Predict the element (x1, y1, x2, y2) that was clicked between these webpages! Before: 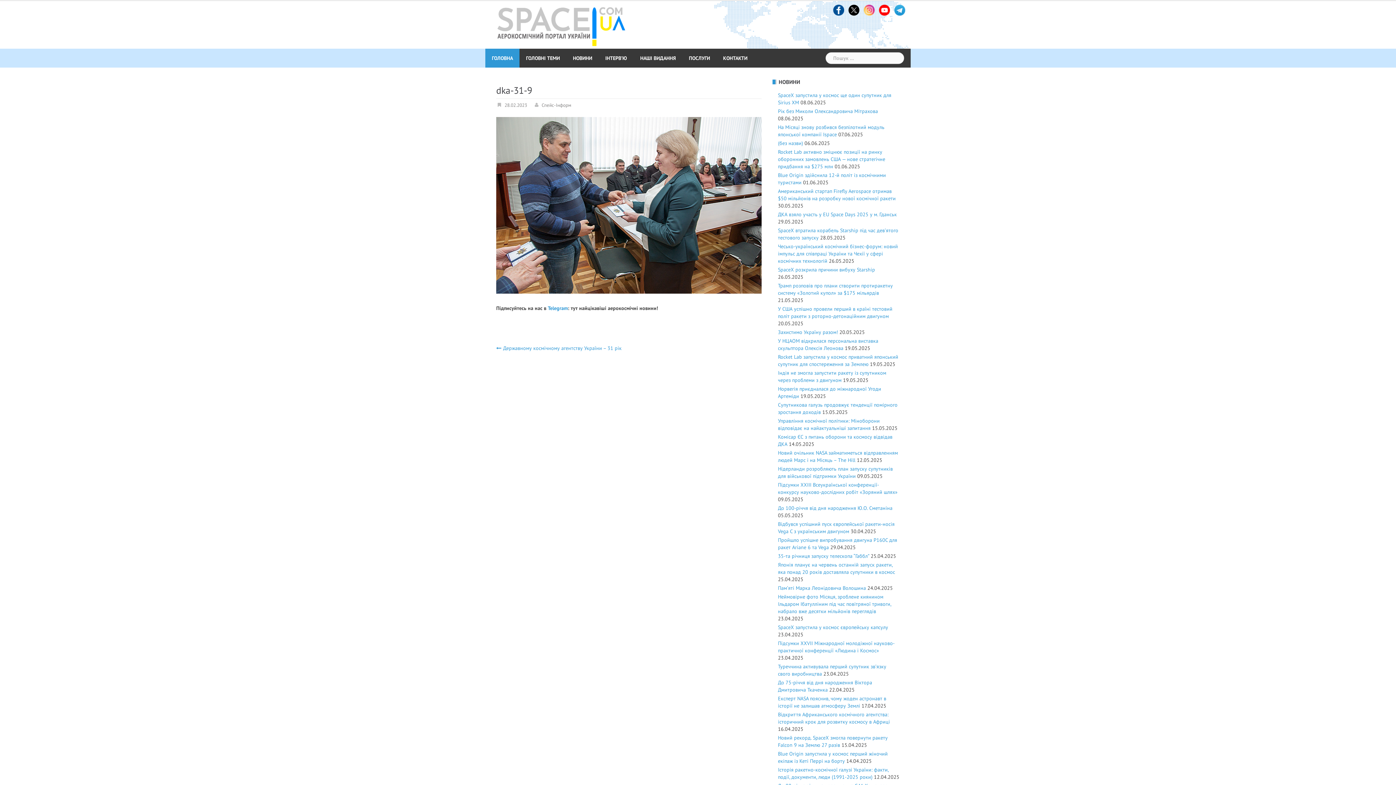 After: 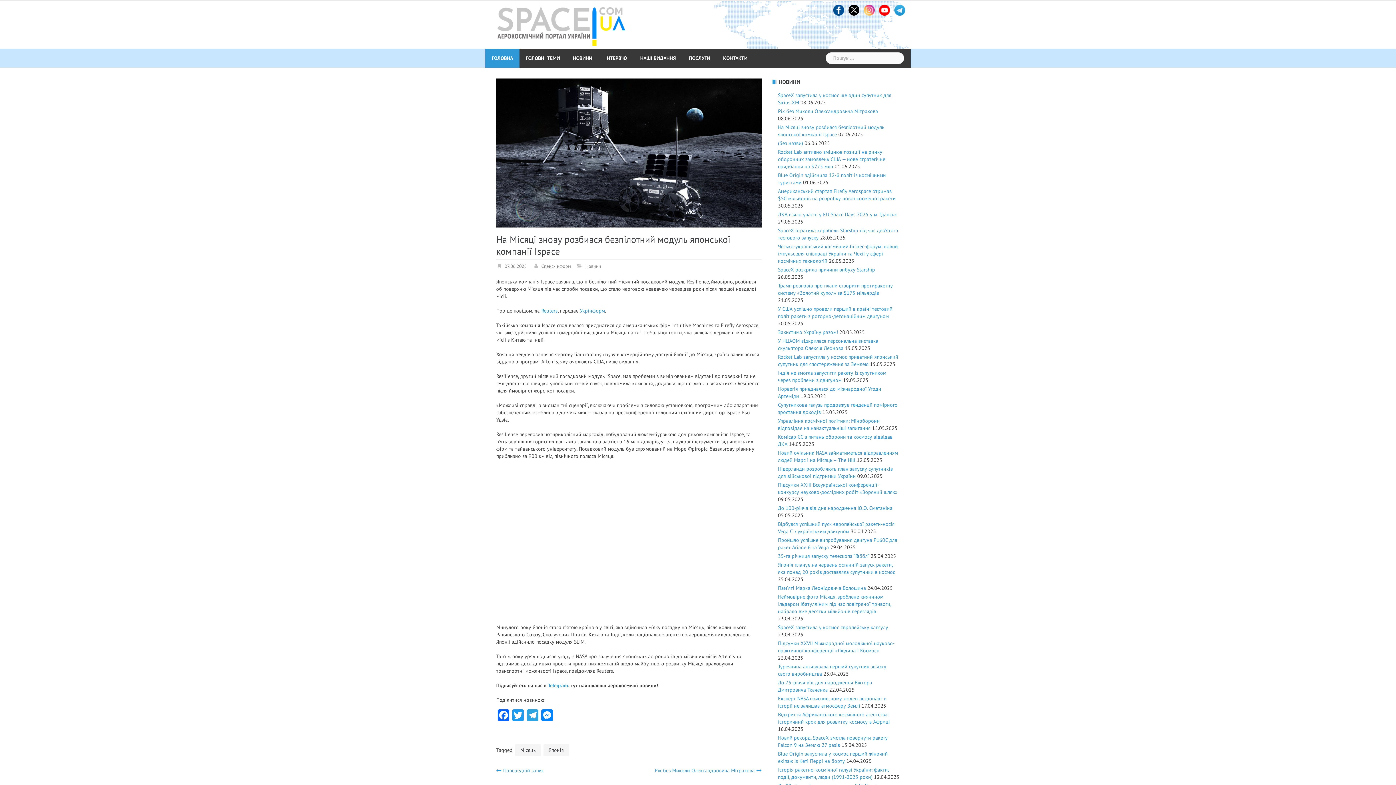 Action: label: На Місяці знову розбився безпілотний модуль японської компанії Ispace bbox: (778, 124, 884, 137)